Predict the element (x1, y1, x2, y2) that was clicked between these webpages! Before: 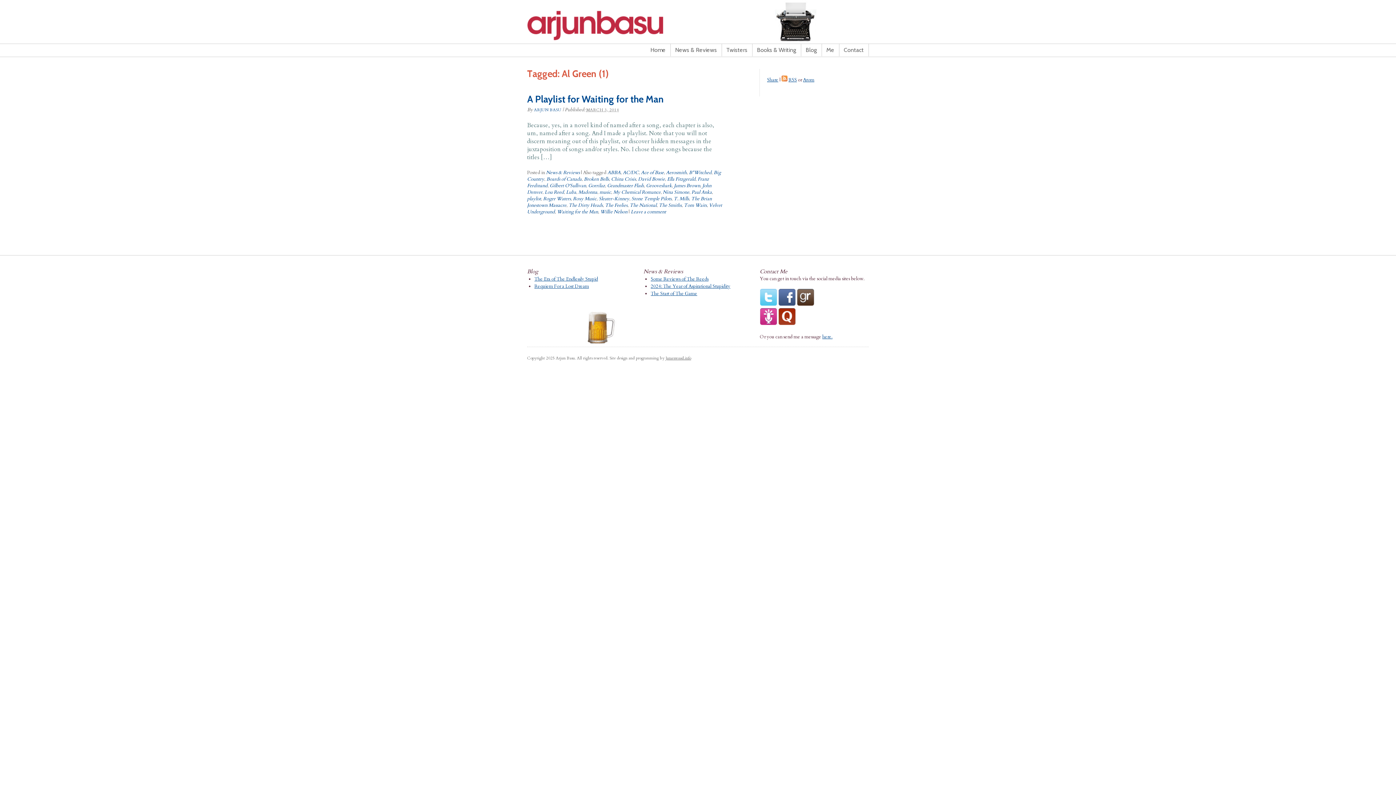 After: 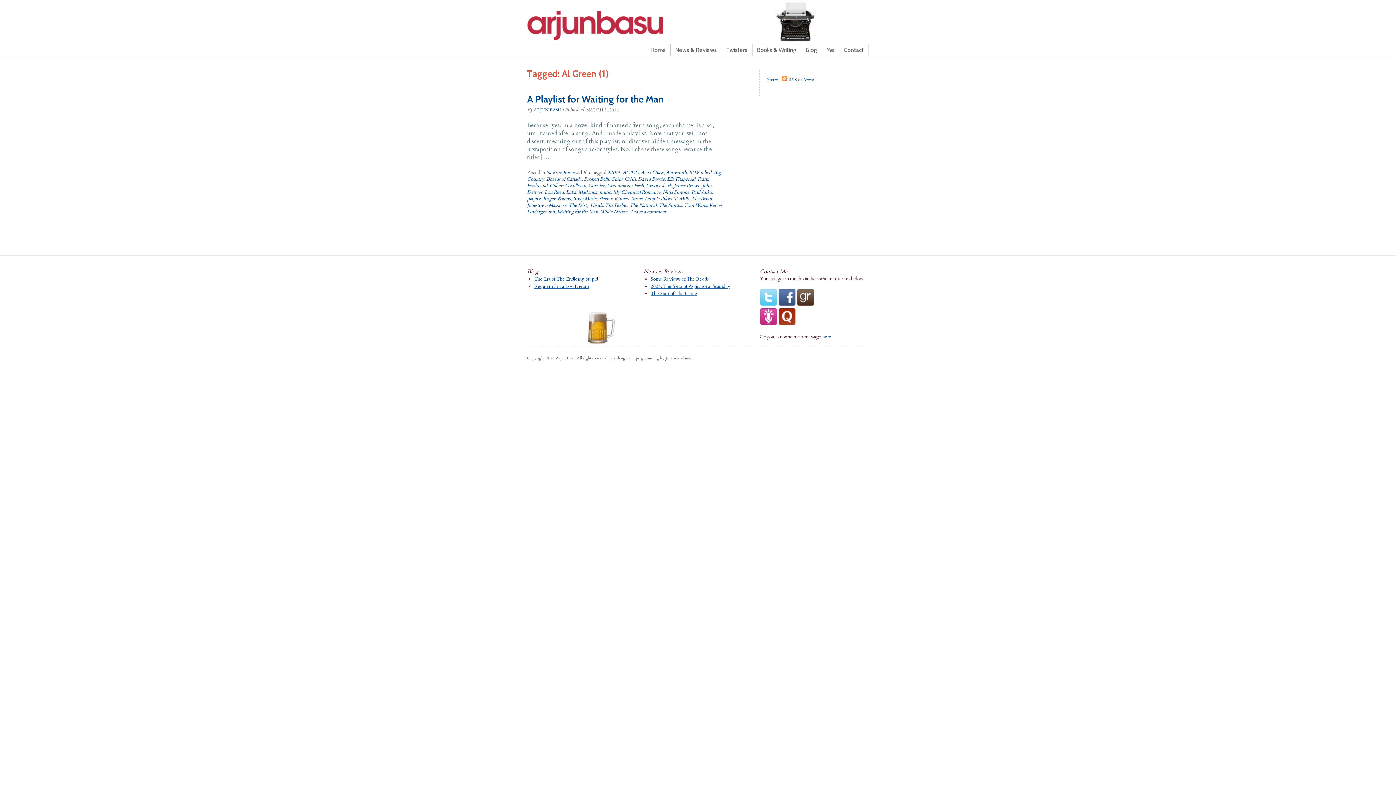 Action: bbox: (778, 320, 796, 327)